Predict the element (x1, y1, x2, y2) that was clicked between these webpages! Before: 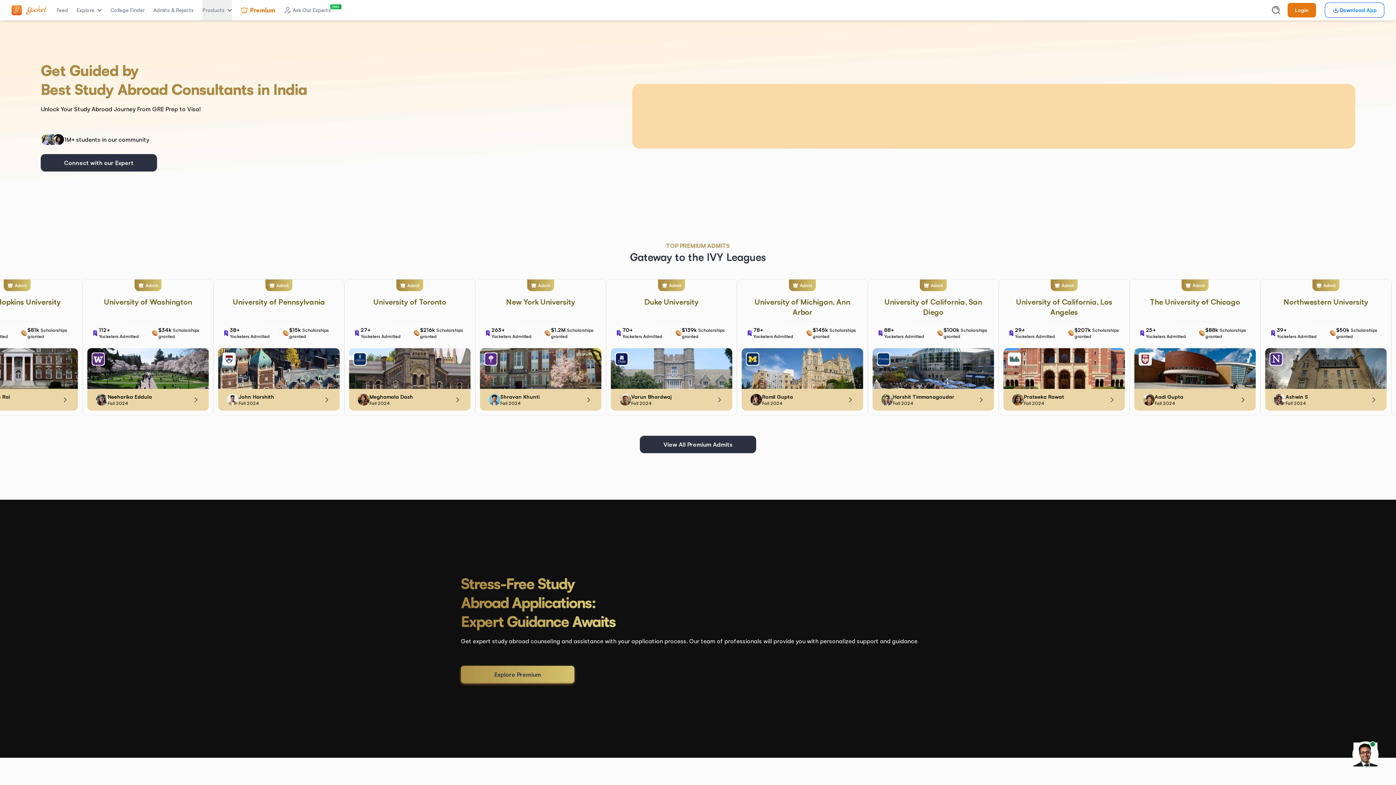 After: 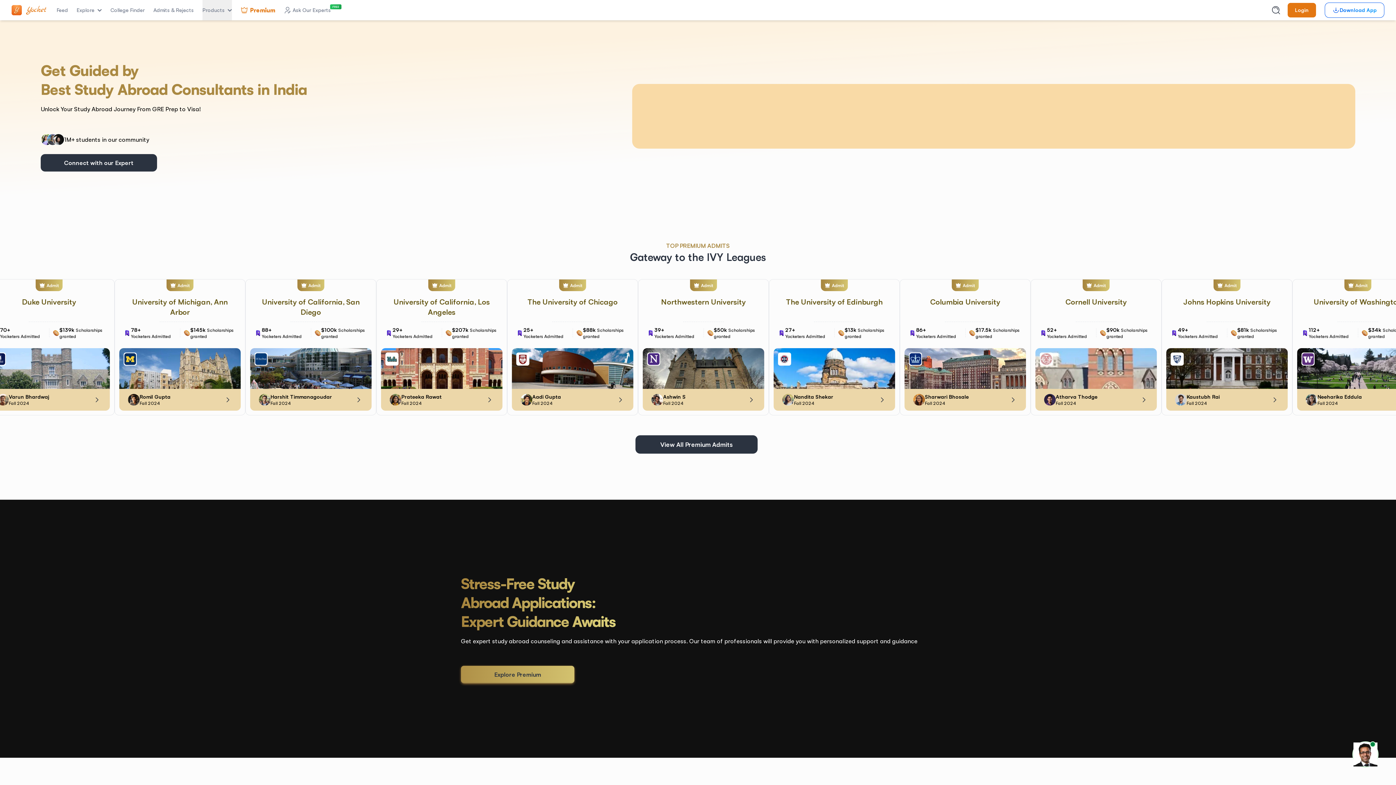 Action: bbox: (640, 436, 756, 453) label: View All Premium Admits